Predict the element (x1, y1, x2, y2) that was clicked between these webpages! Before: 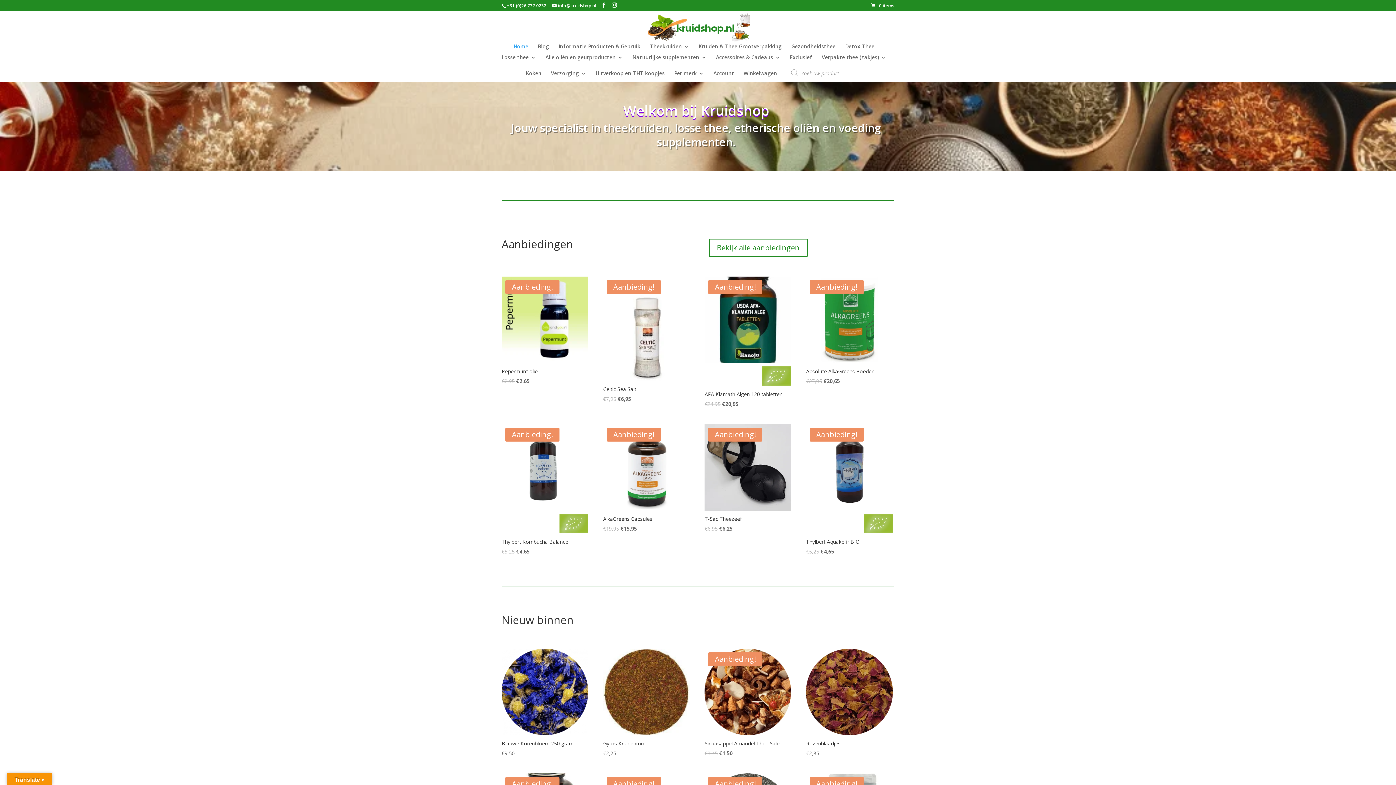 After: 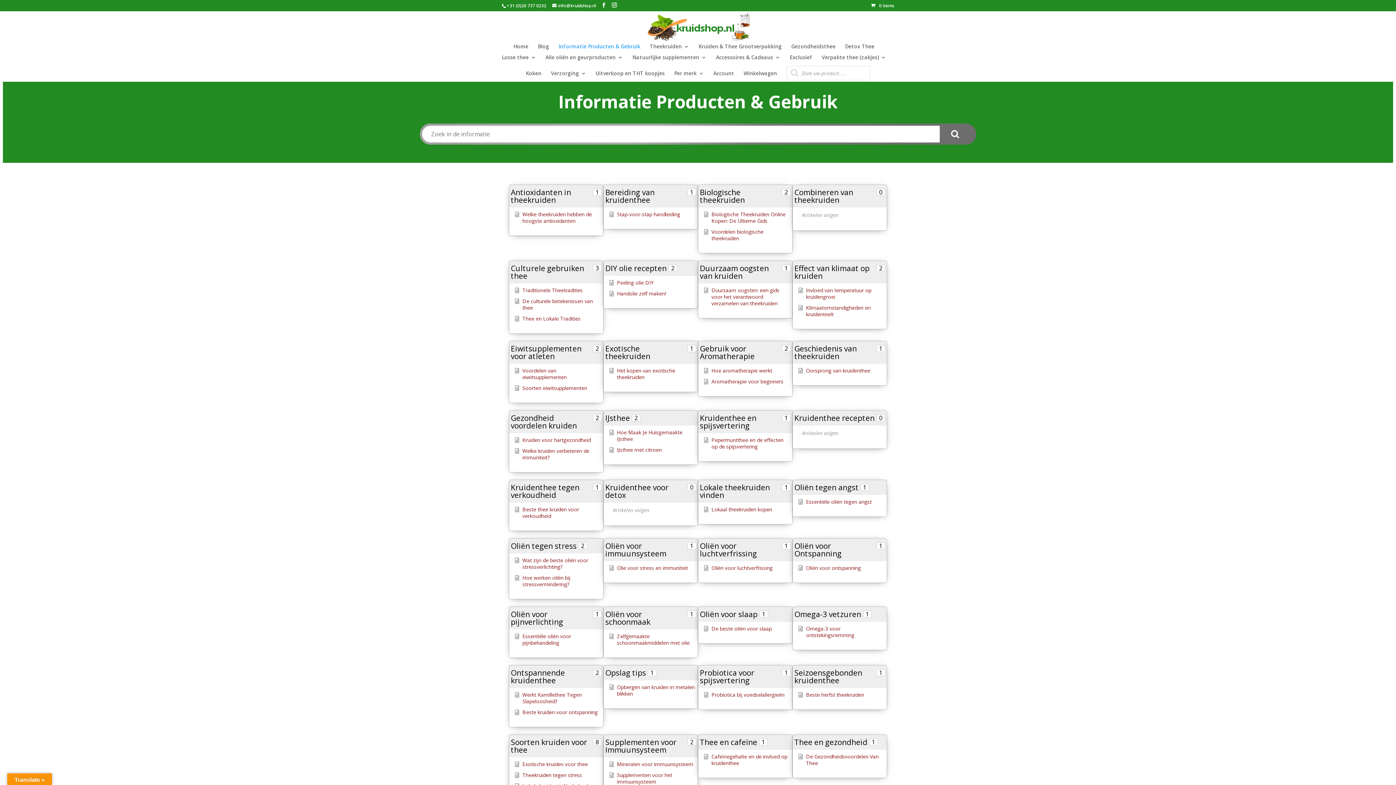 Action: bbox: (558, 44, 640, 54) label: Informatie Producten & Gebruik